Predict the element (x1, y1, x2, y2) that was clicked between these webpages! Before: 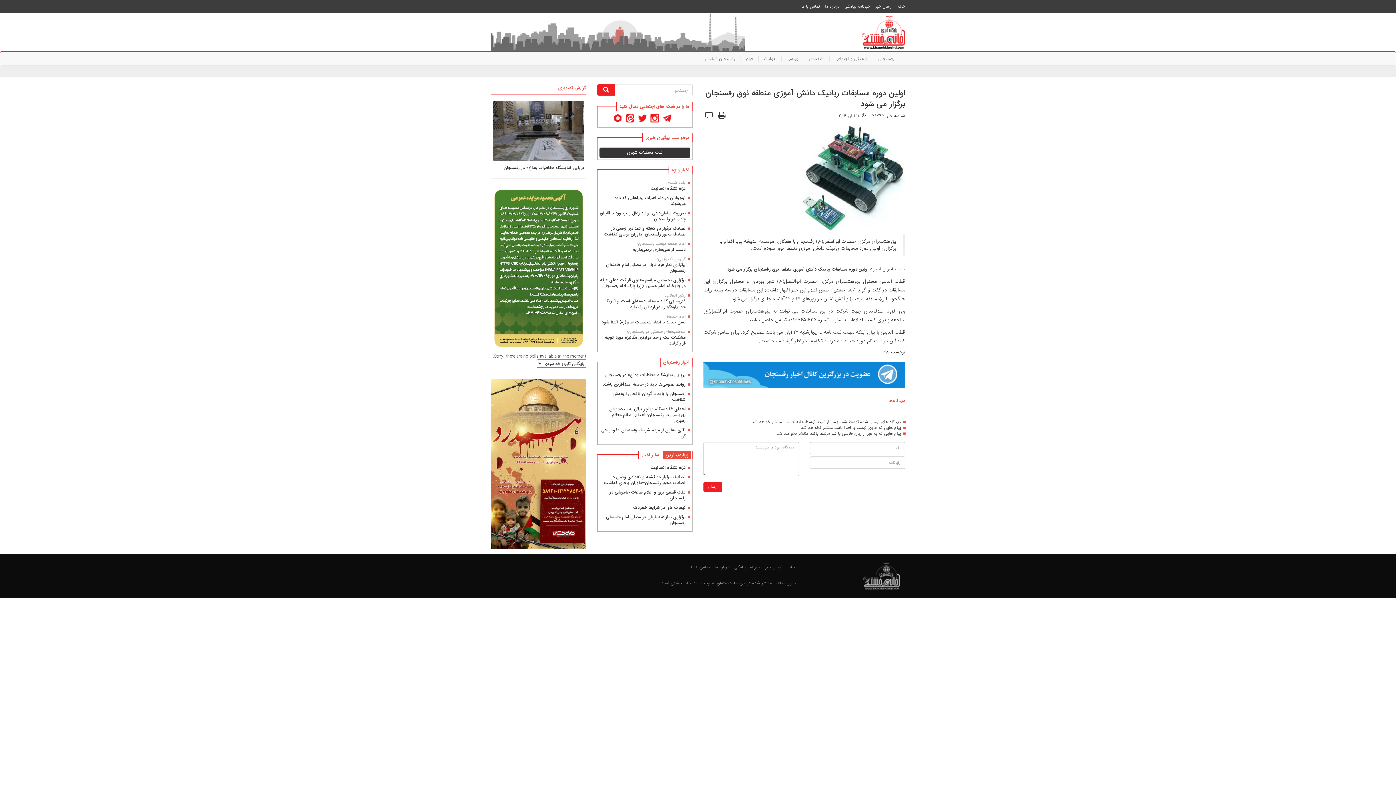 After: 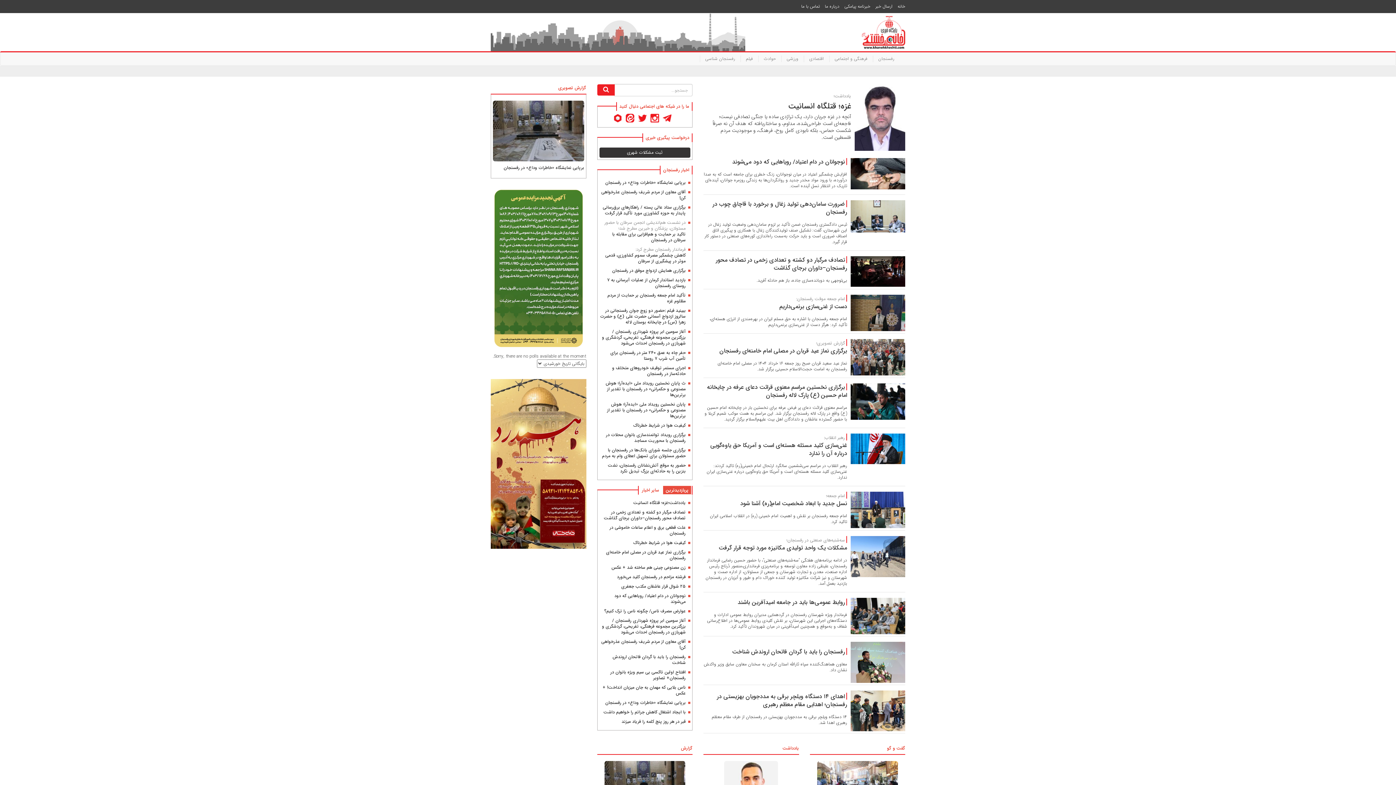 Action: label: خانه bbox: (897, 265, 905, 272)